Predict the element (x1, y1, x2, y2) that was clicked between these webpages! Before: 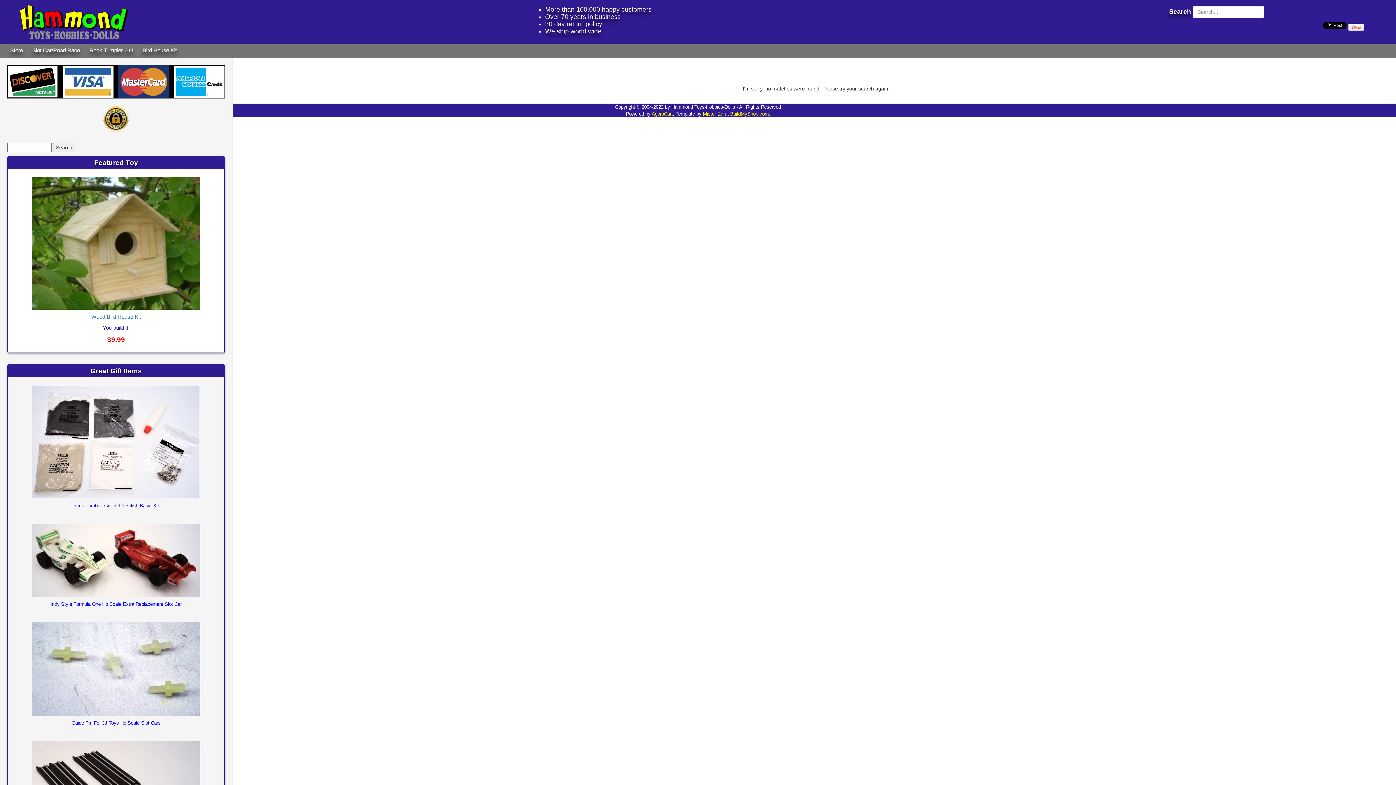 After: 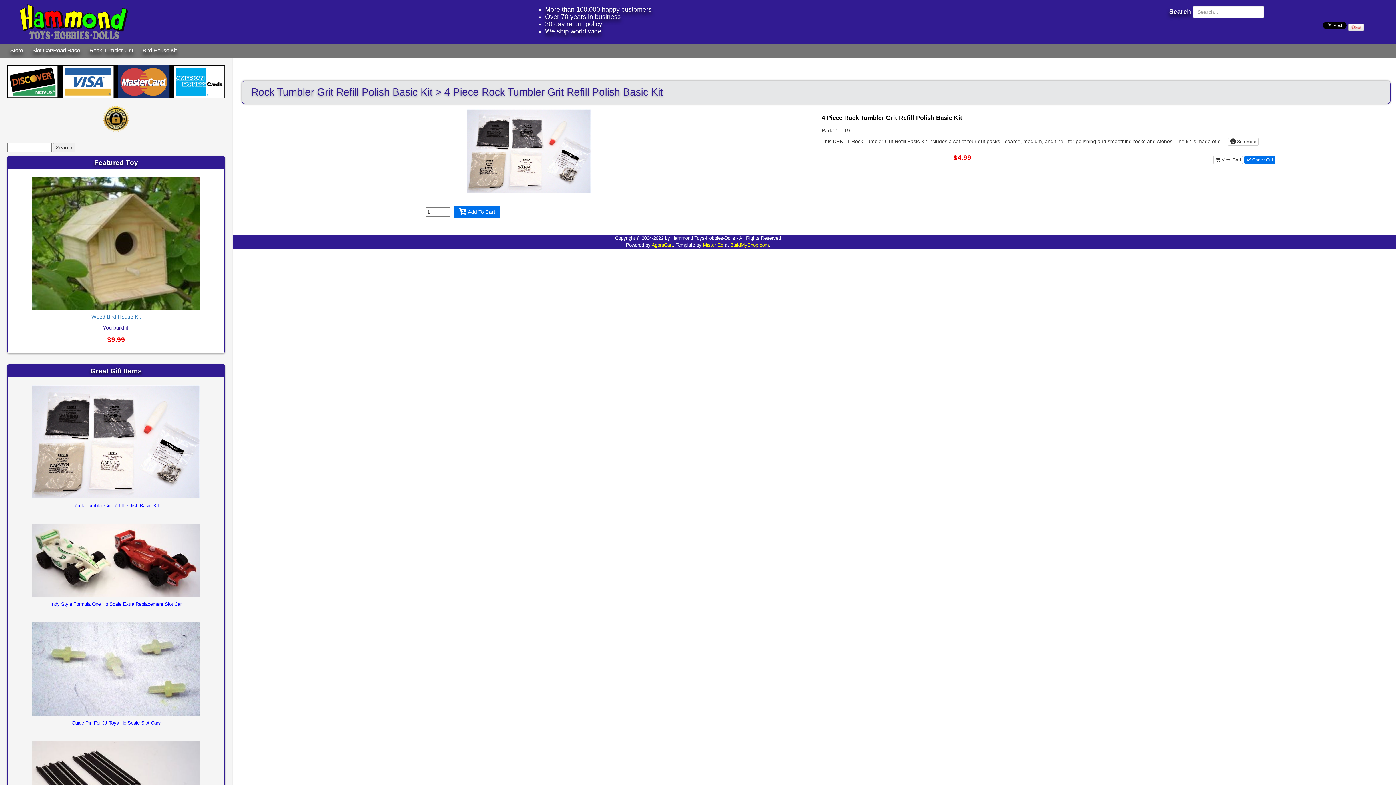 Action: bbox: (10, 385, 221, 498)